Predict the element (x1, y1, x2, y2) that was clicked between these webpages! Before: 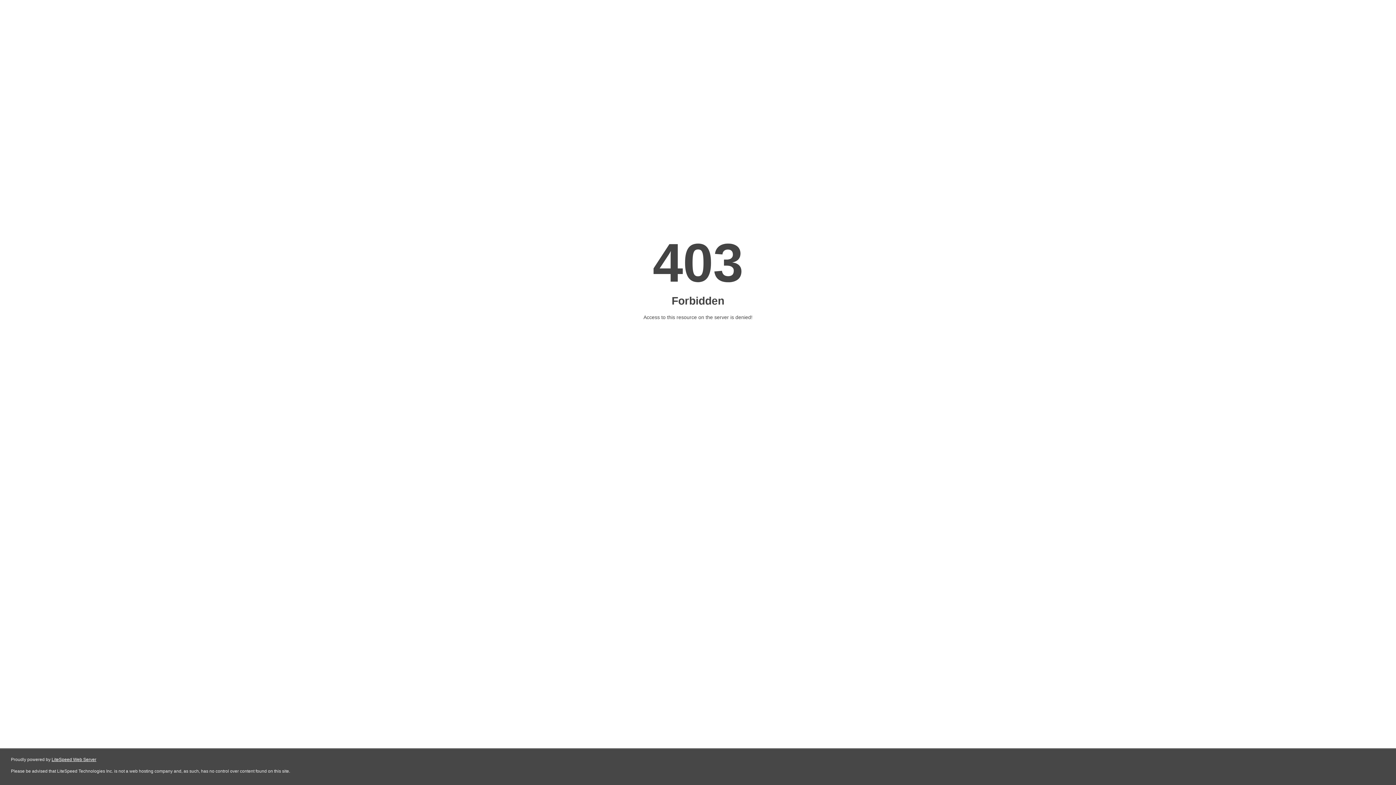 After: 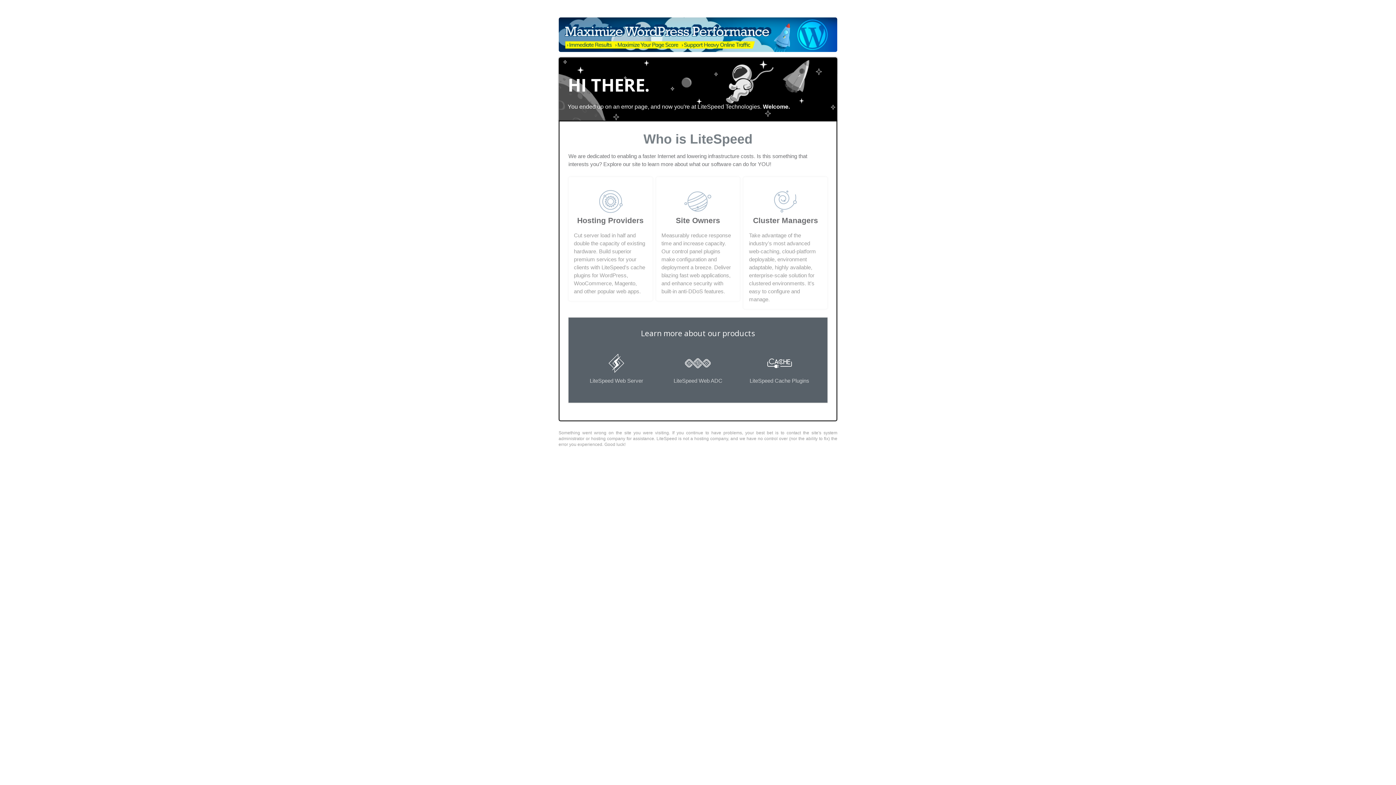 Action: label: LiteSpeed Web Server bbox: (51, 757, 96, 762)